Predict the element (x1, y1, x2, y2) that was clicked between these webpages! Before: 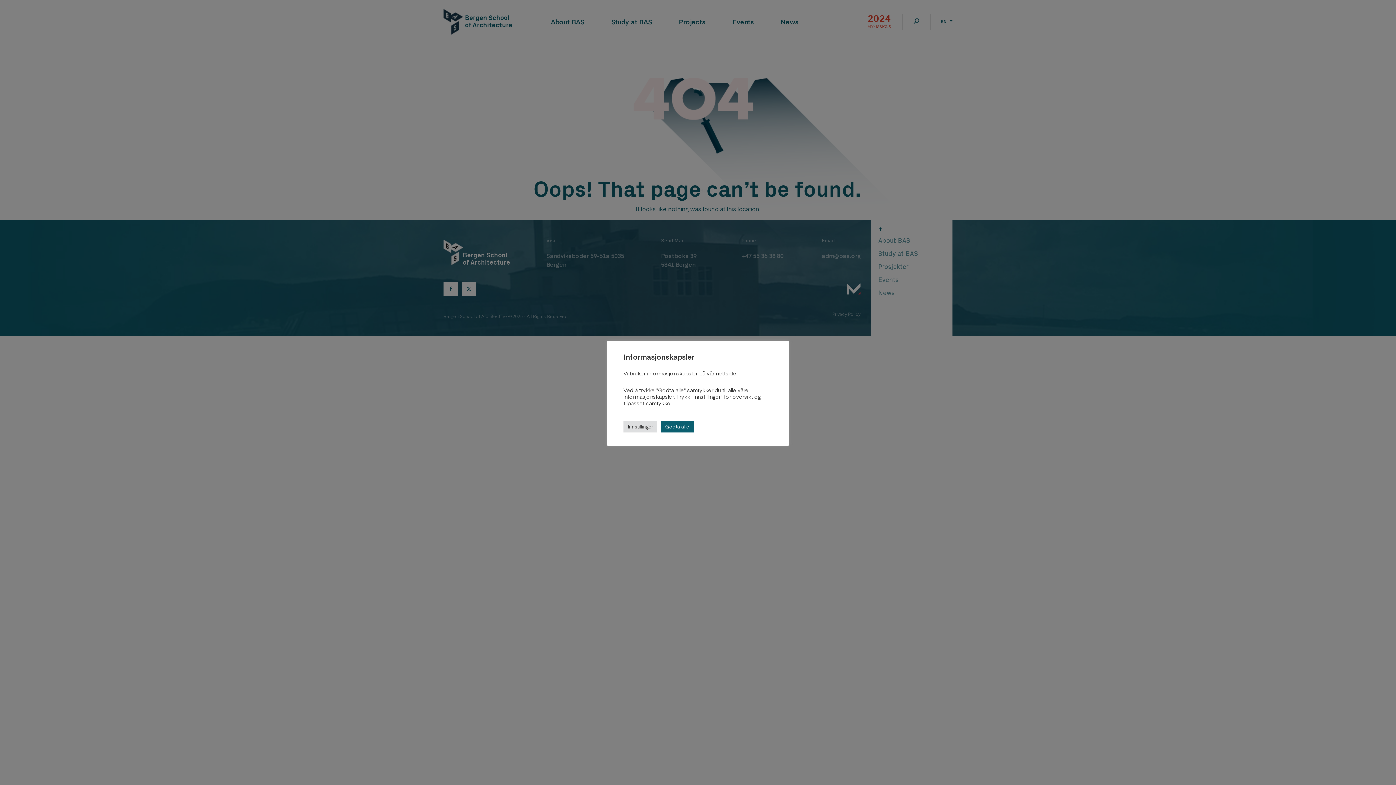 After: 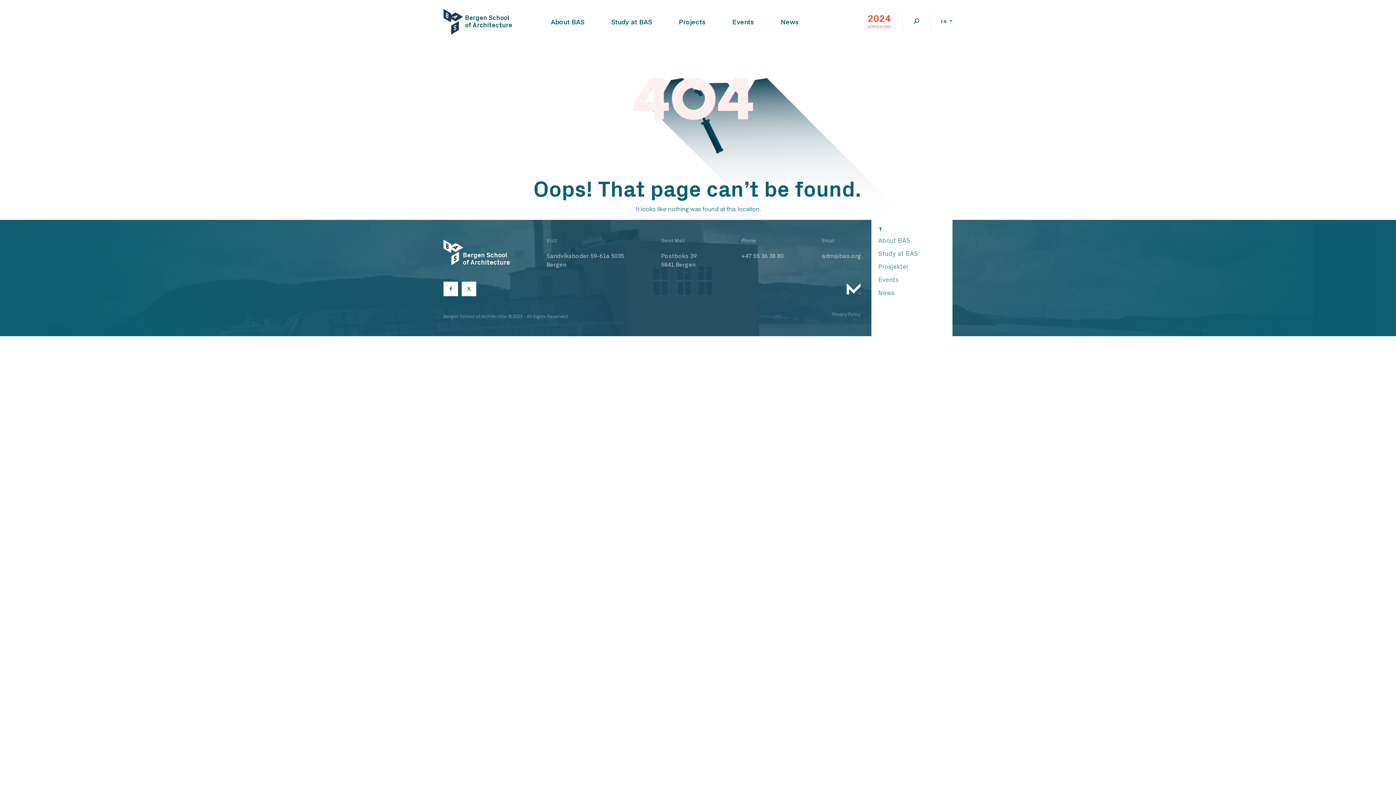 Action: bbox: (661, 421, 693, 432) label: Godta alle